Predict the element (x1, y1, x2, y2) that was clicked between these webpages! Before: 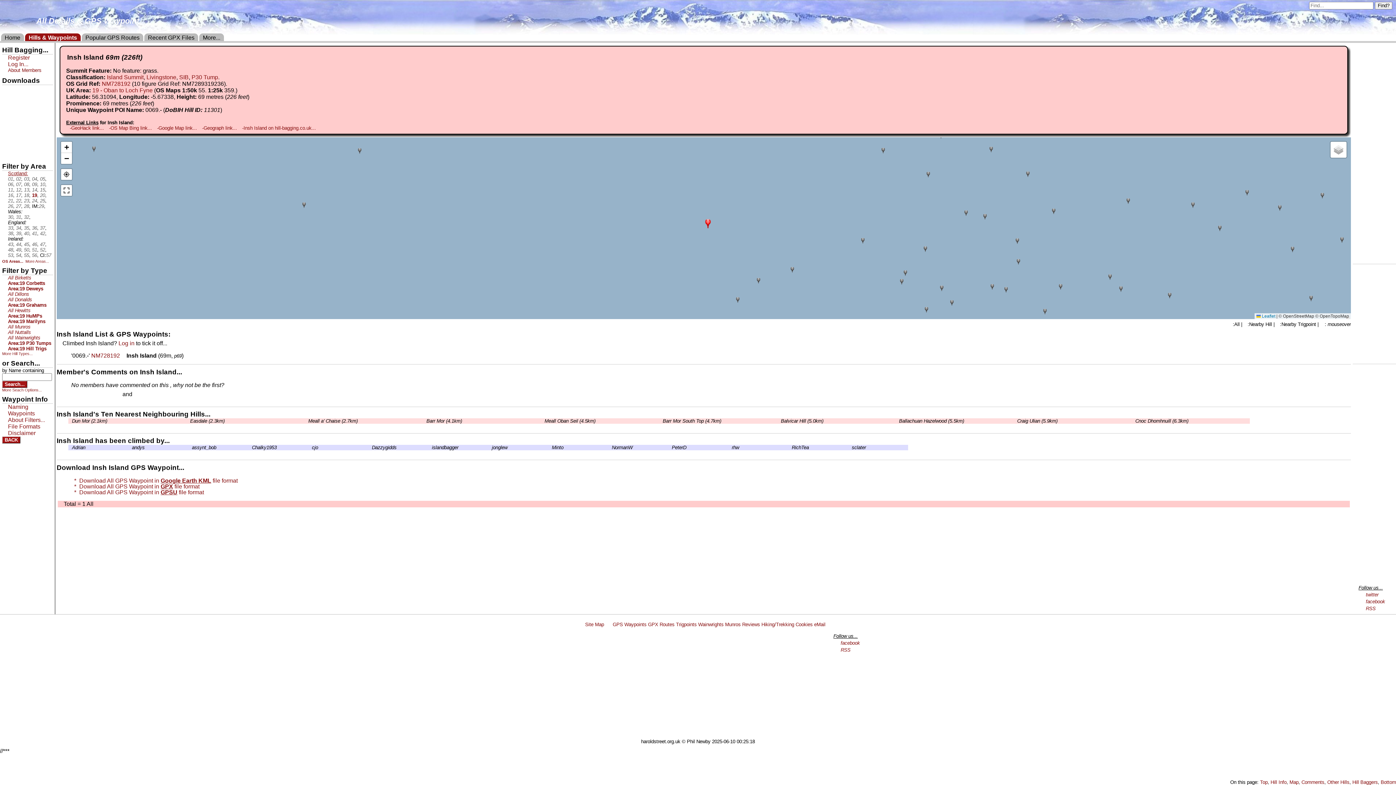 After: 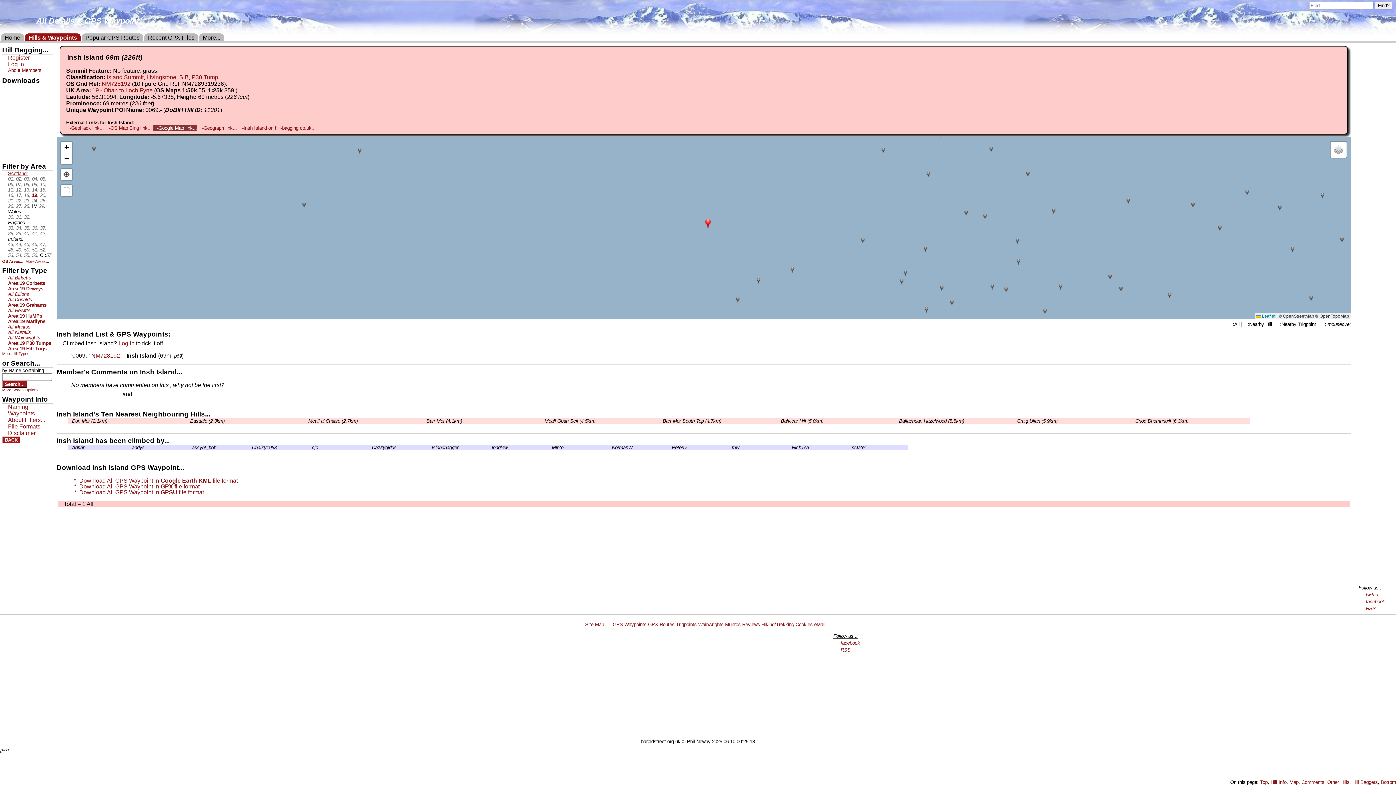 Action: label: -Google Map link... bbox: (153, 125, 197, 130)